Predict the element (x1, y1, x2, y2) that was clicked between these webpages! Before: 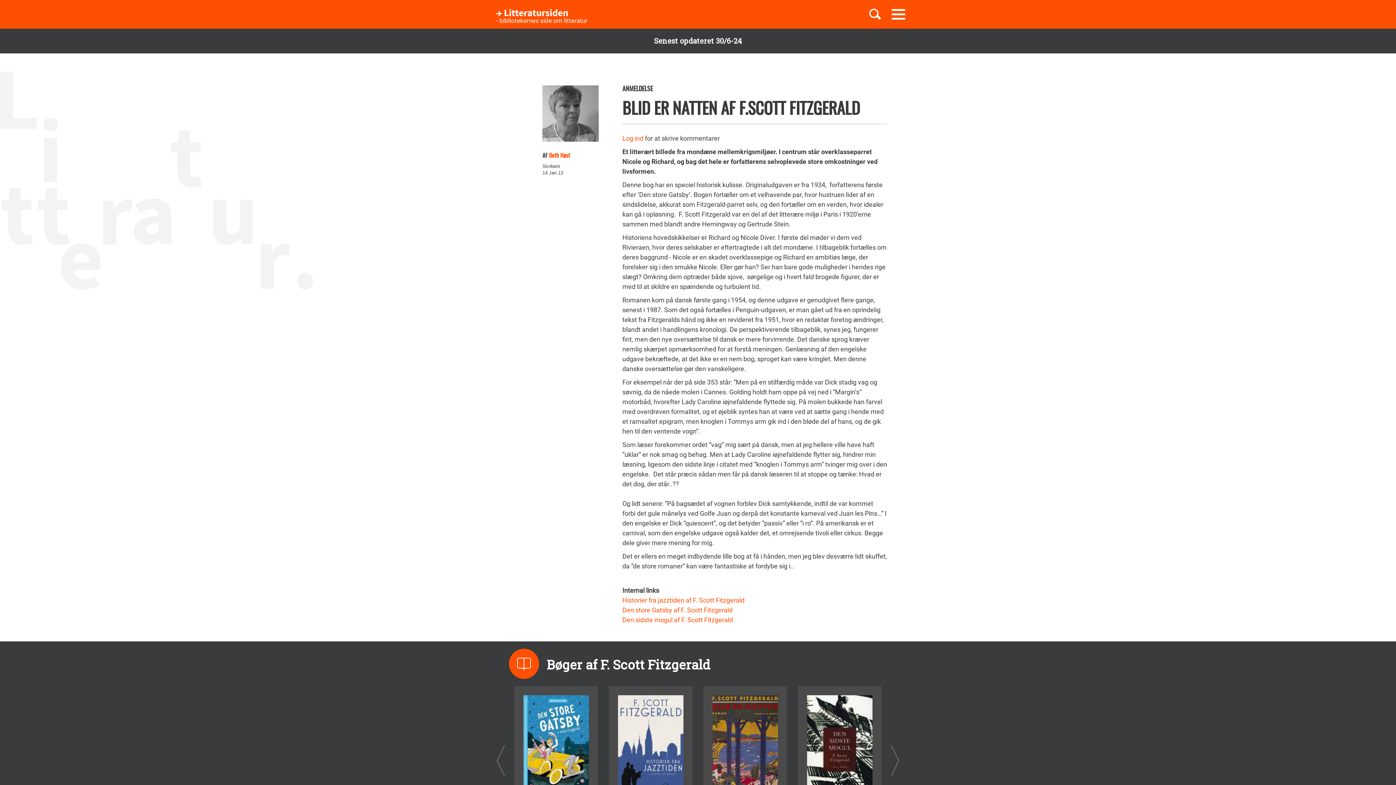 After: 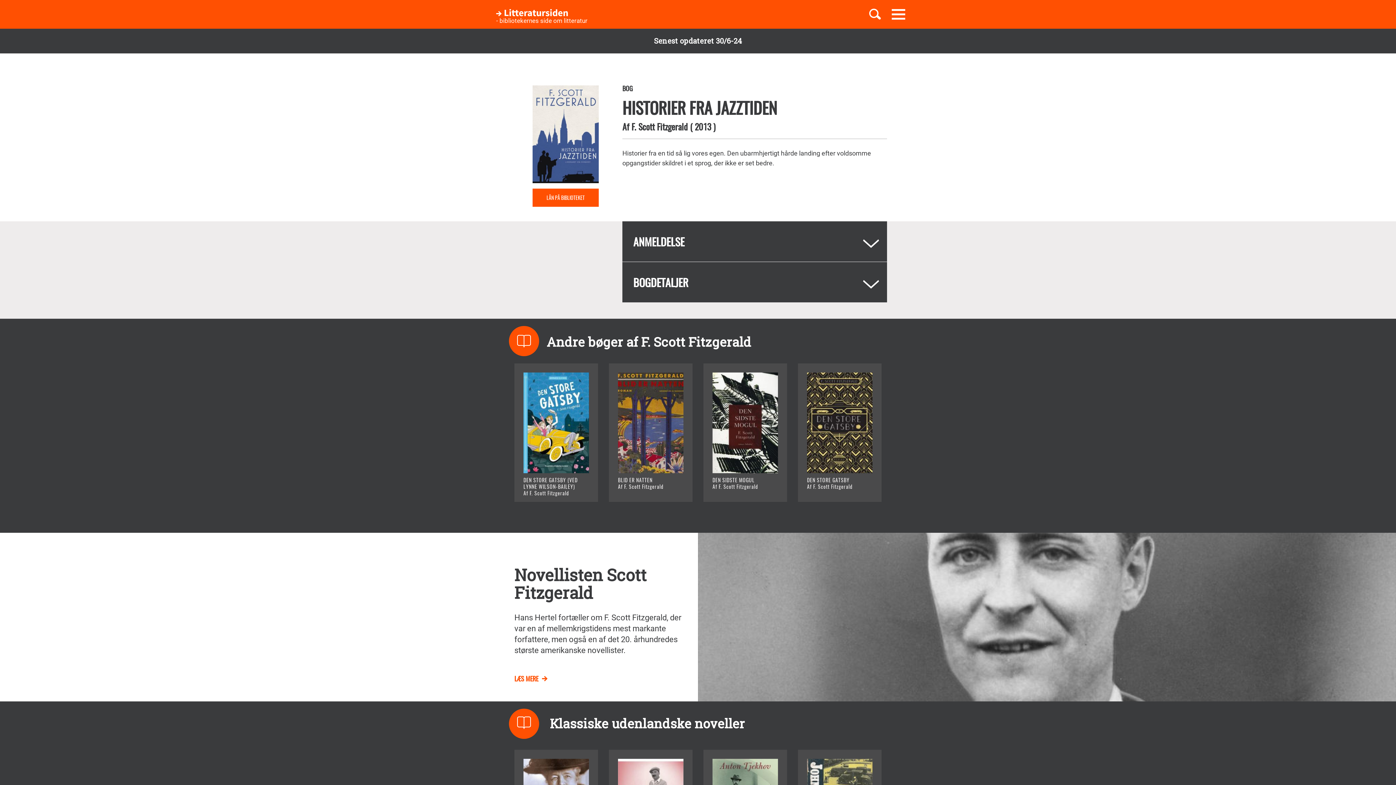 Action: bbox: (609, 686, 692, 824)